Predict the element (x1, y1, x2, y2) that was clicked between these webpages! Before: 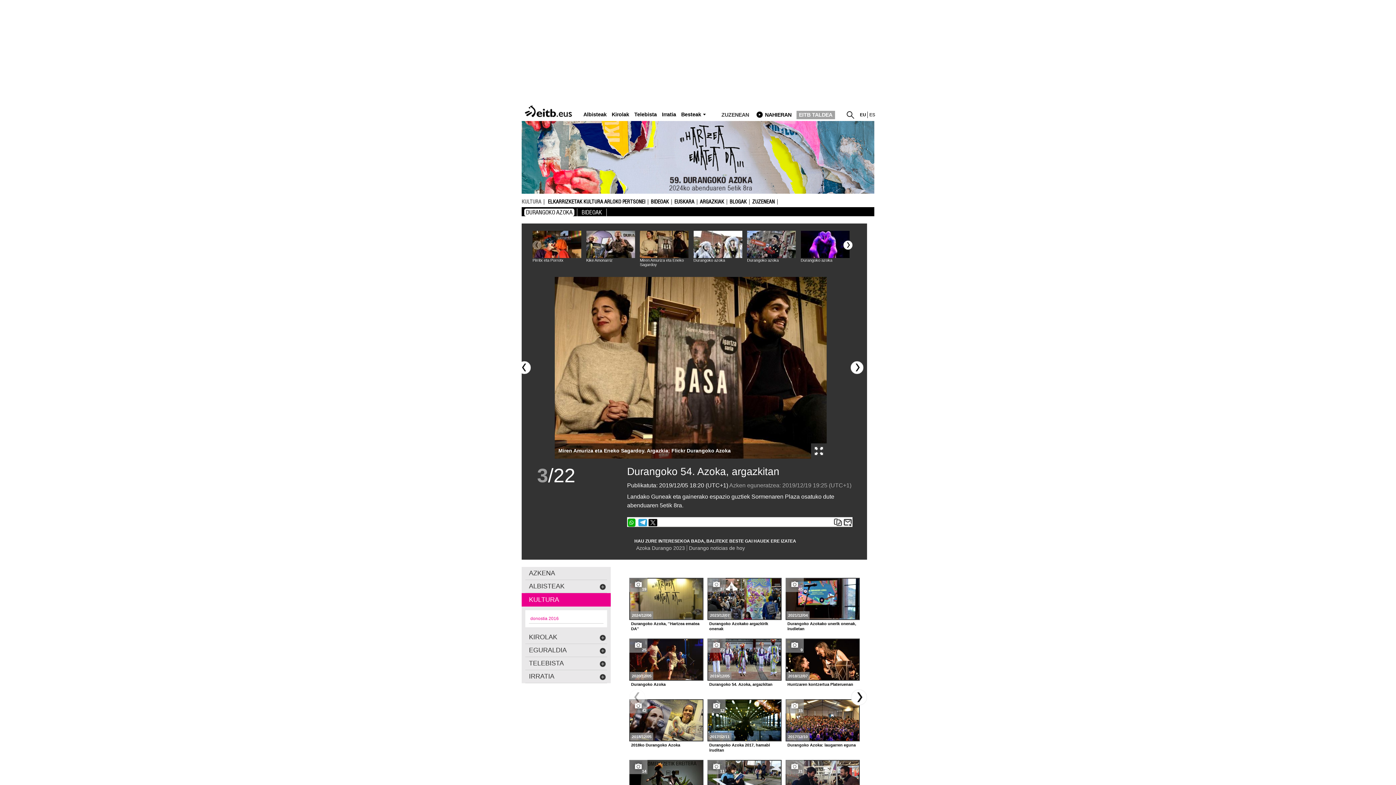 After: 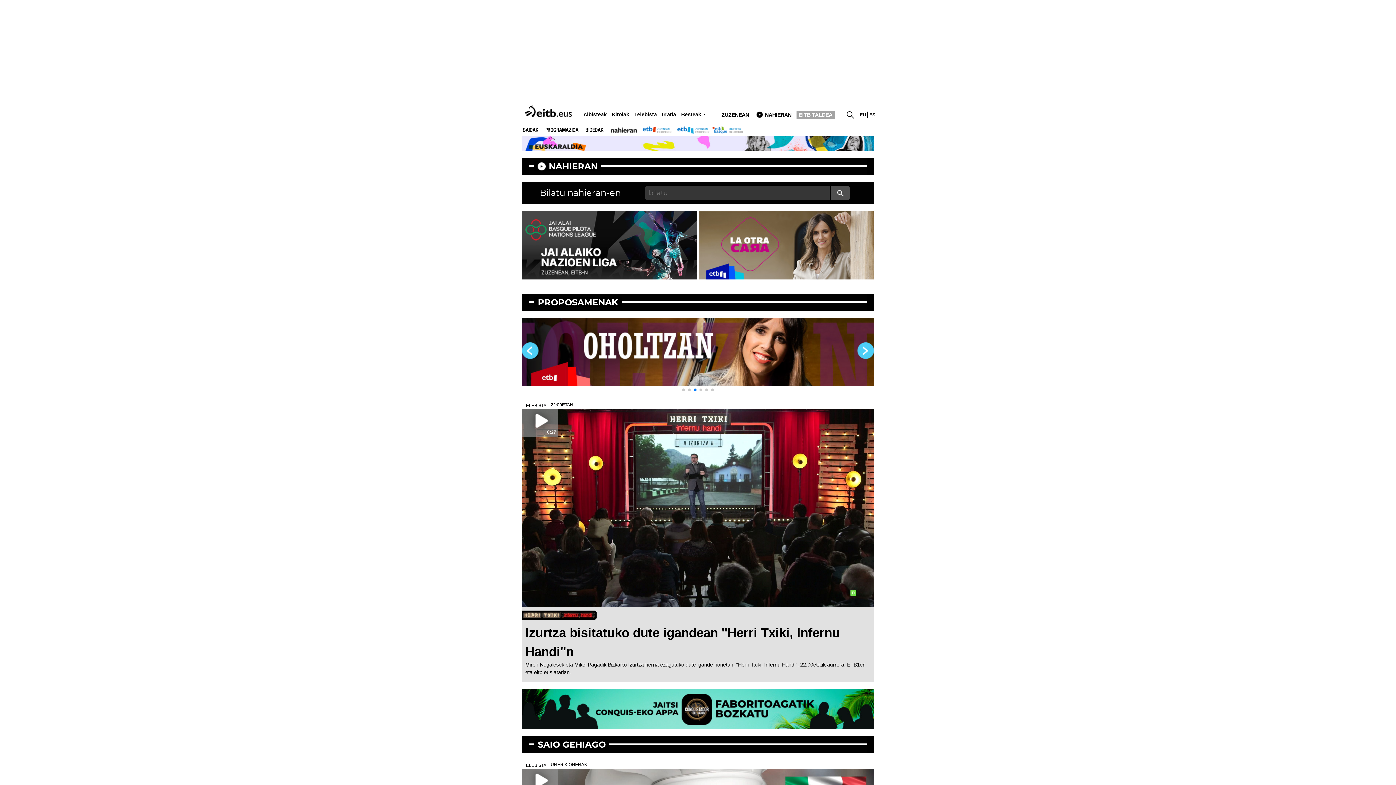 Action: bbox: (634, 111, 656, 117) label: Telebista